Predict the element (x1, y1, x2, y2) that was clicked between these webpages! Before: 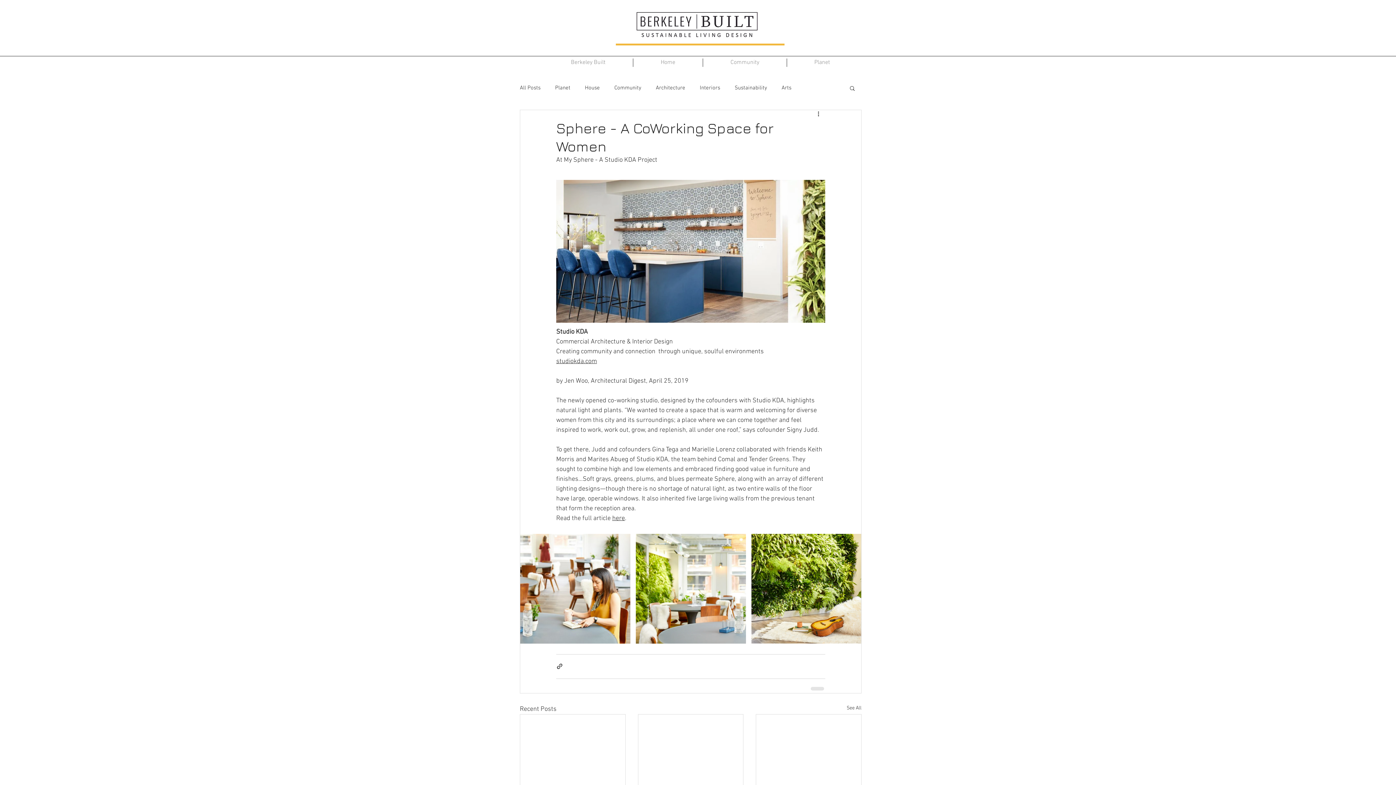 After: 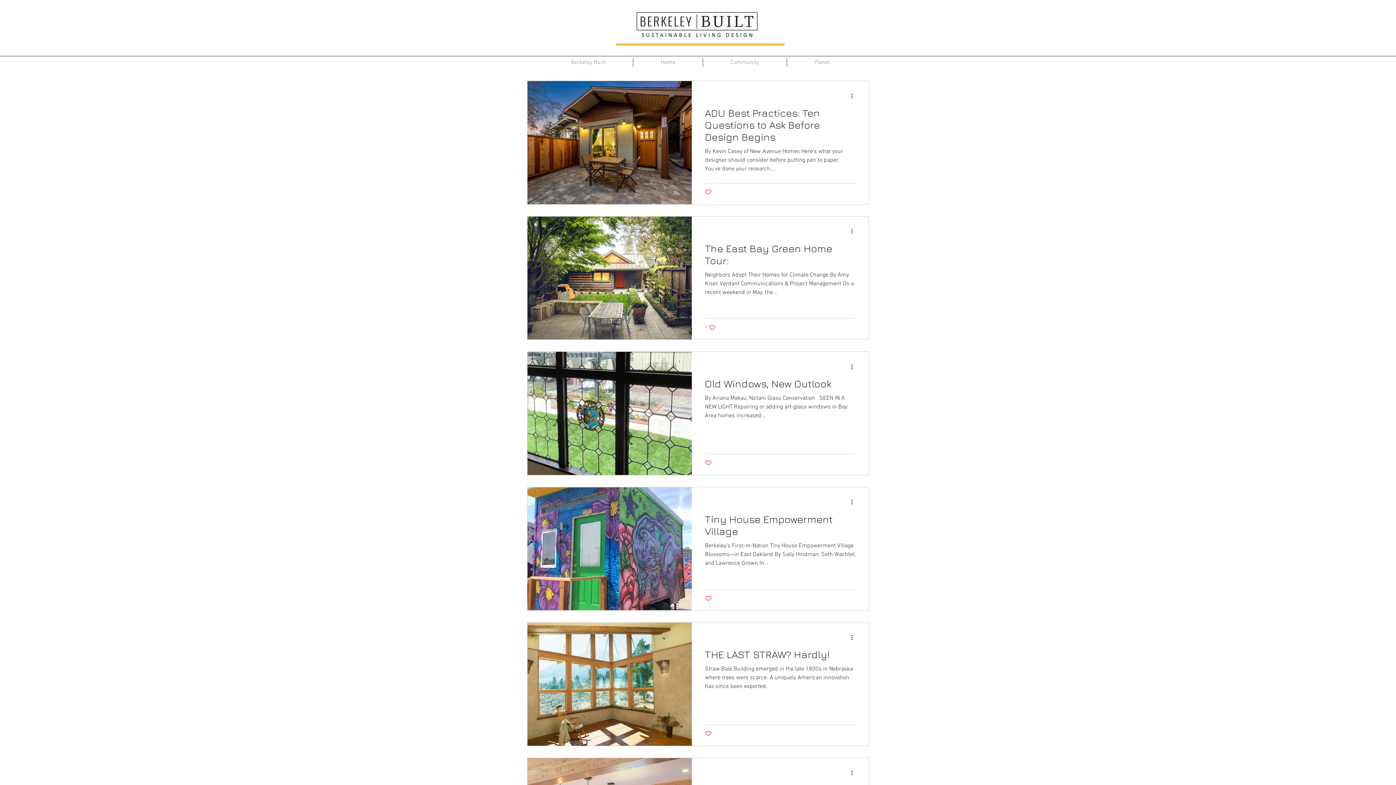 Action: bbox: (656, 84, 685, 91) label: Architecture